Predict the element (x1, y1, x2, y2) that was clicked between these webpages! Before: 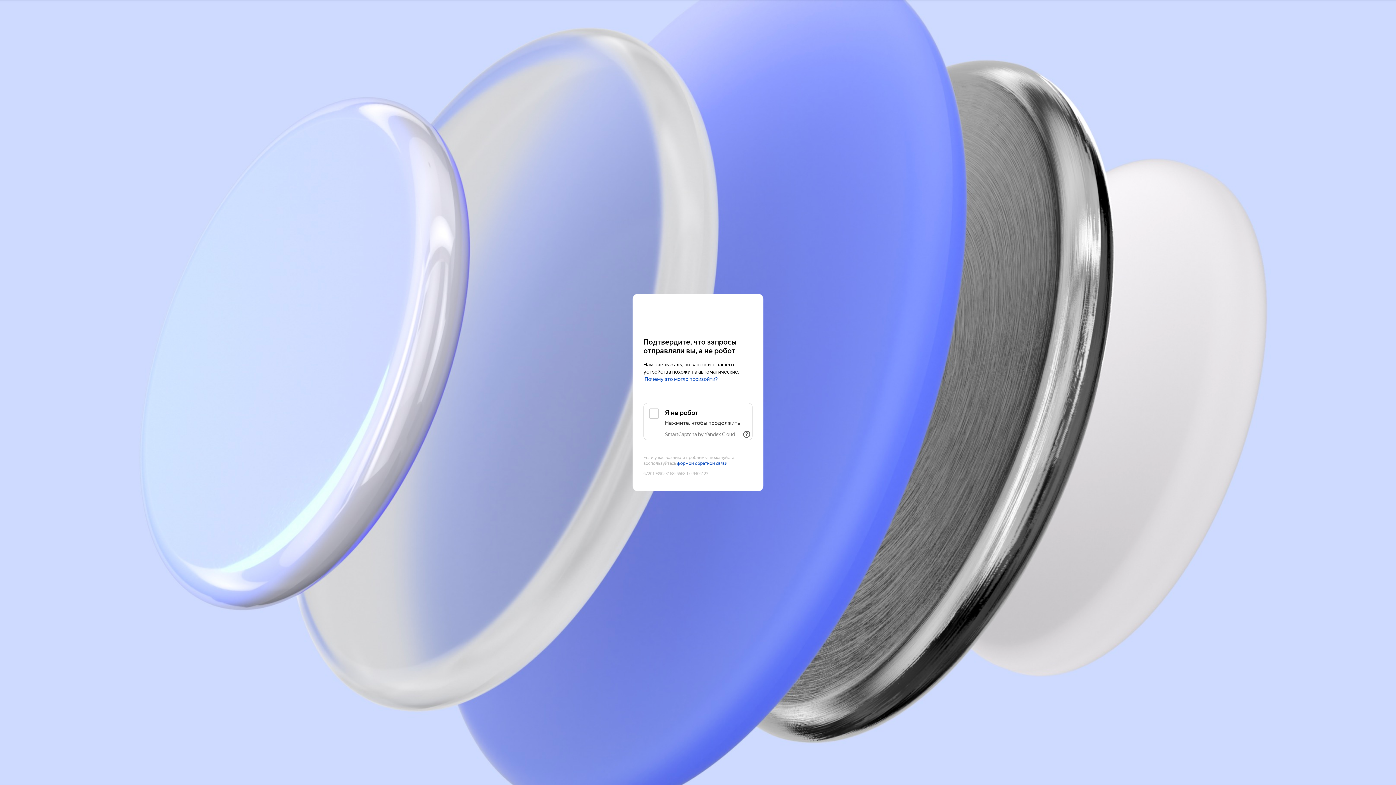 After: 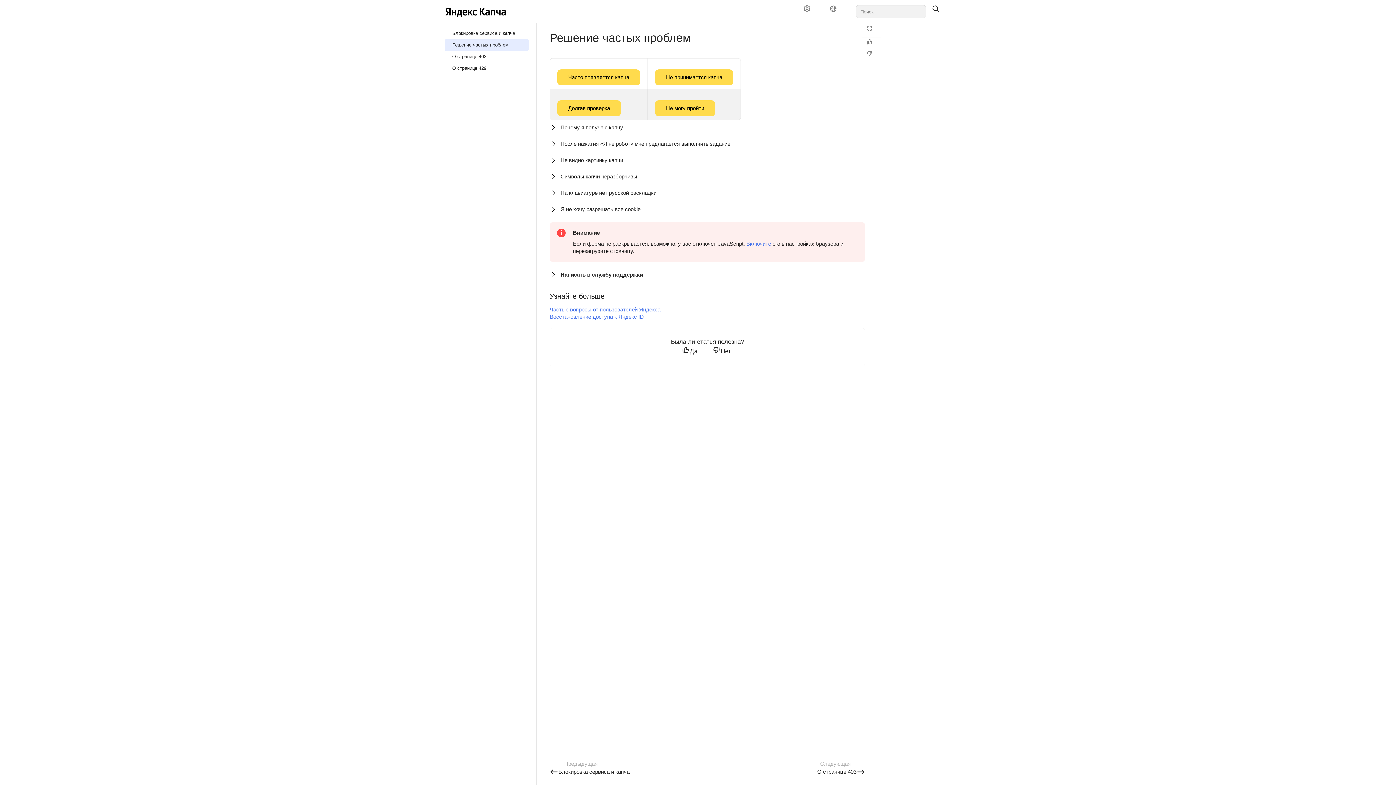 Action: label: Почему это могло произойти? bbox: (644, 376, 718, 382)